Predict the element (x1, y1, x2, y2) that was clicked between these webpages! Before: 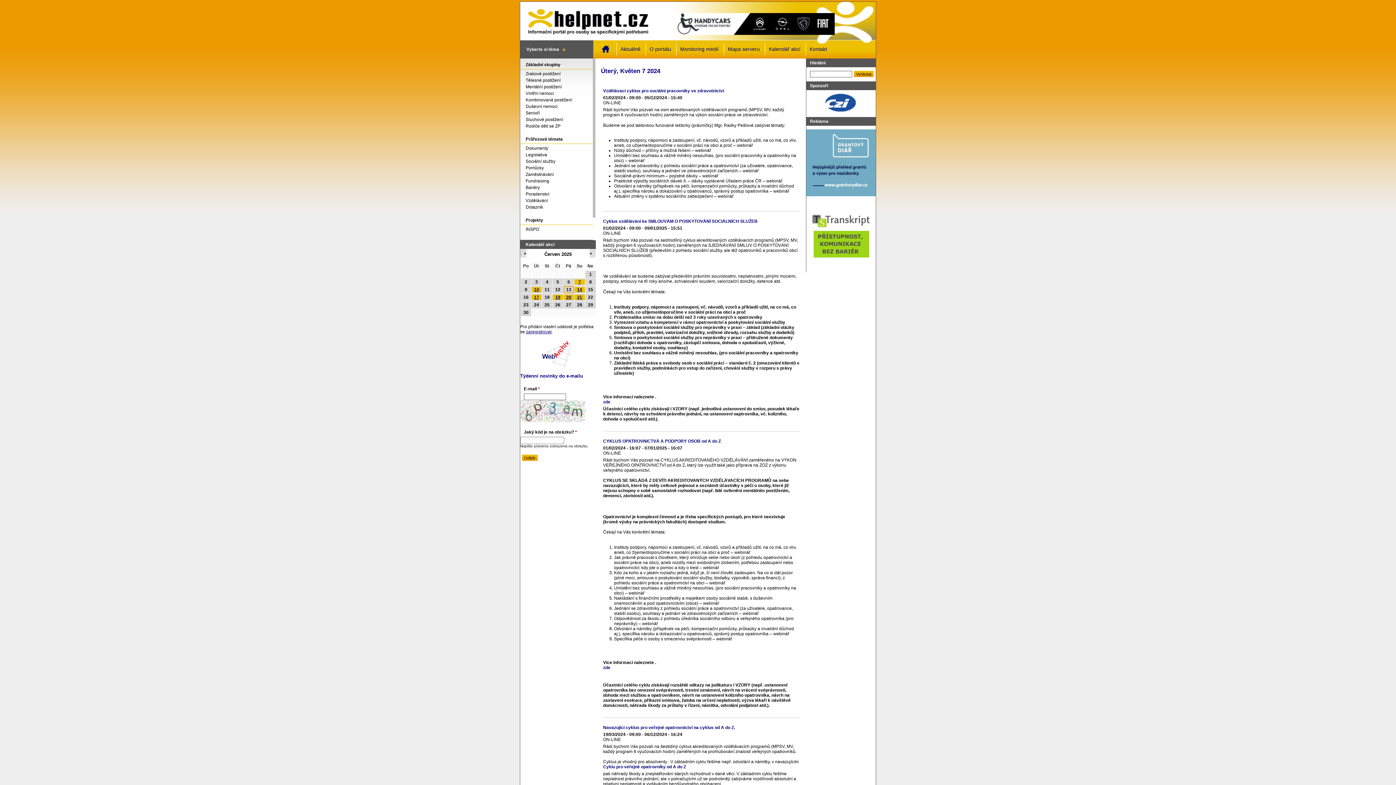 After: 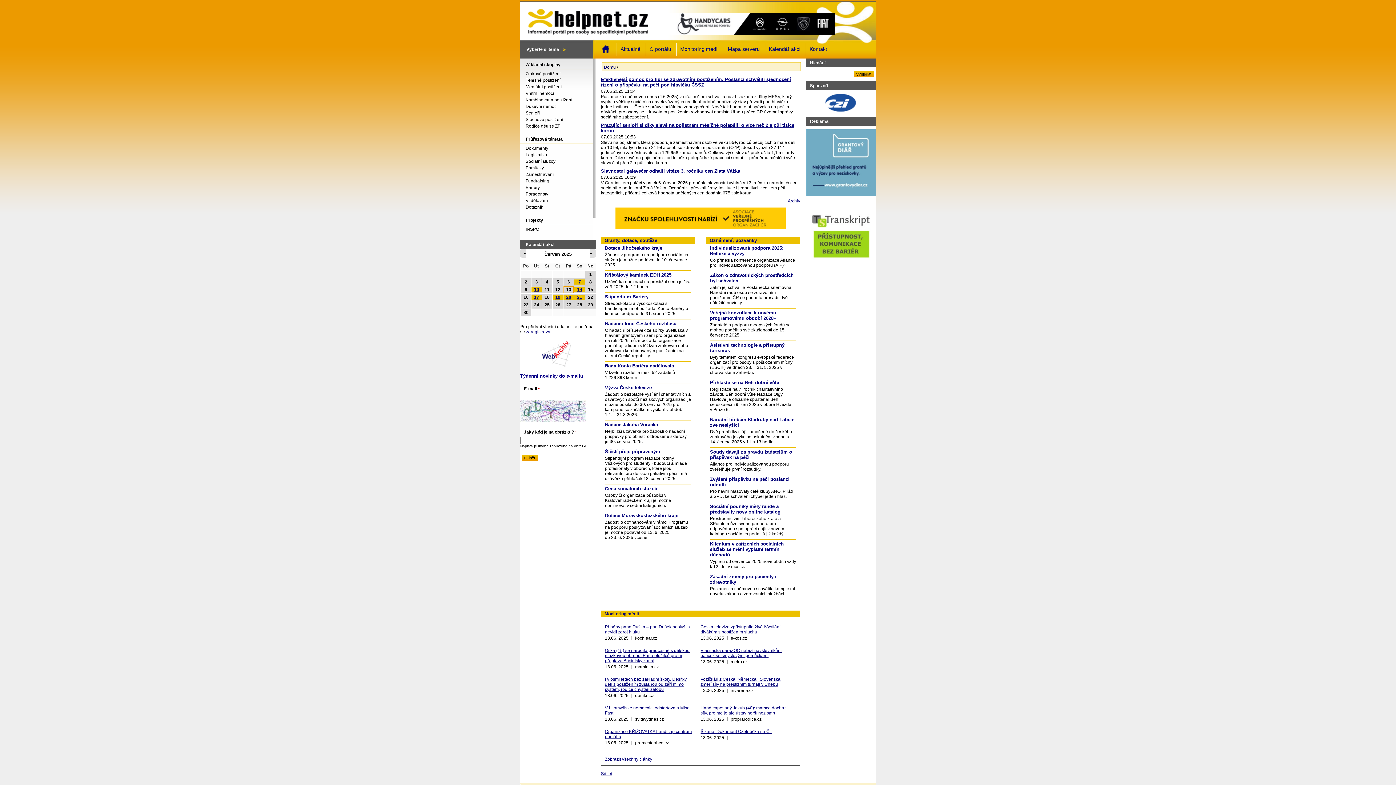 Action: bbox: (520, 1, 655, 38)